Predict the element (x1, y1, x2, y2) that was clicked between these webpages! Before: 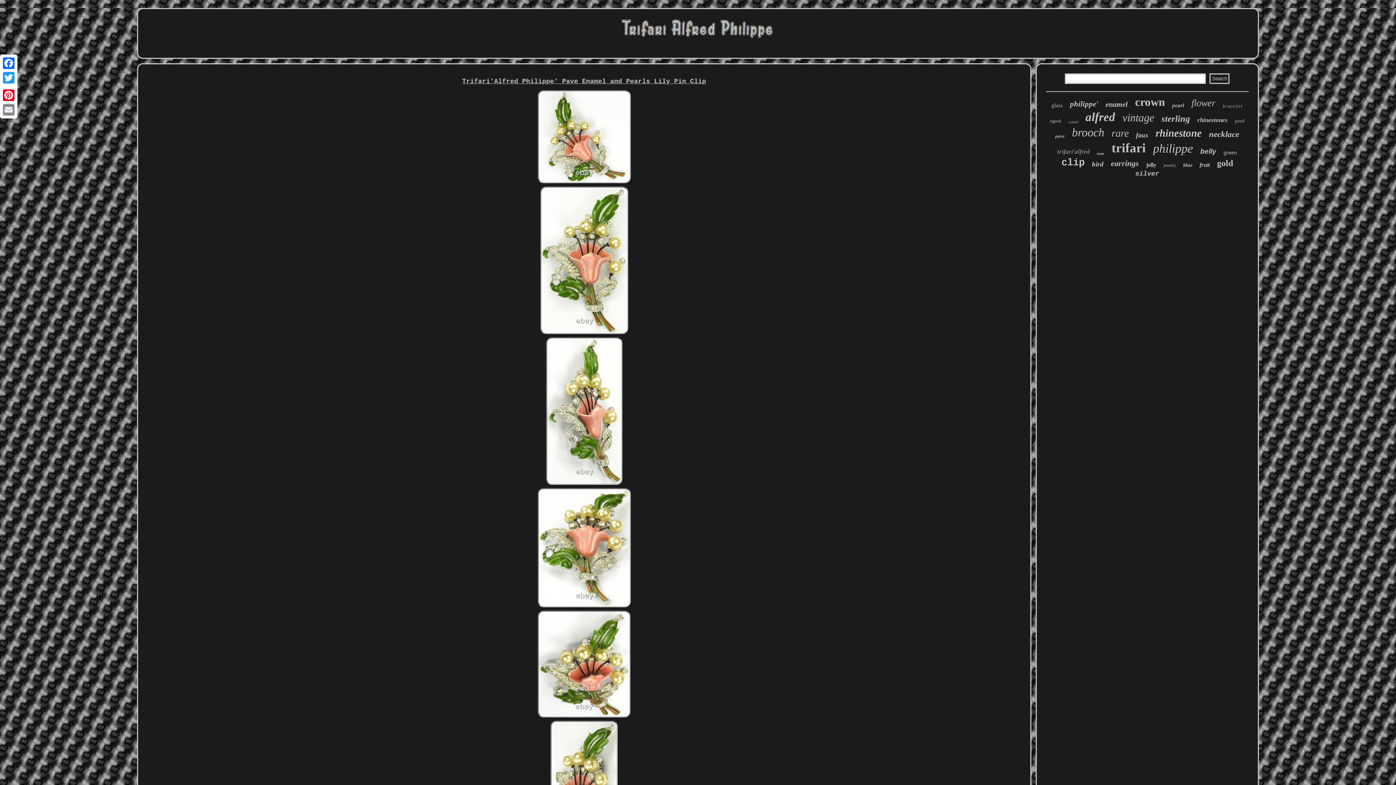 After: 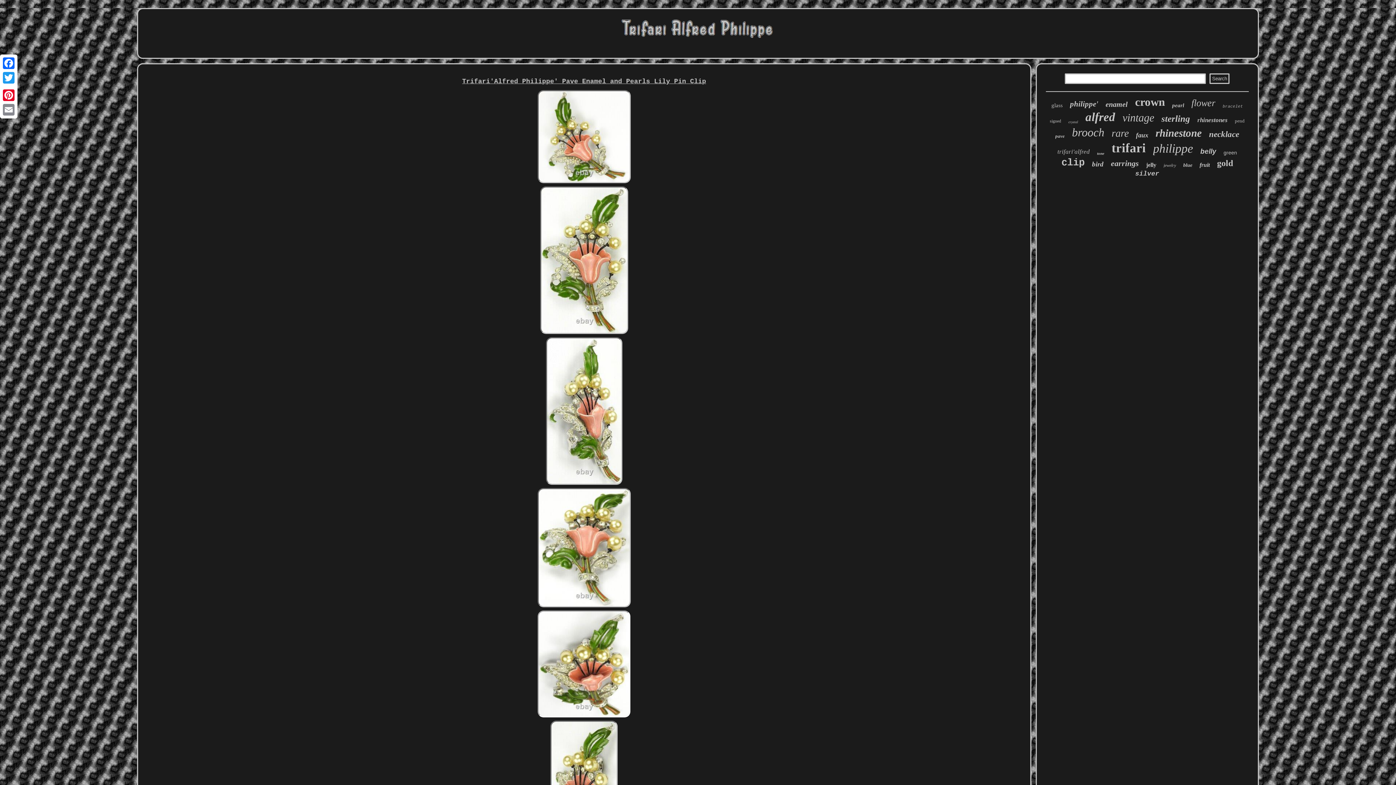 Action: bbox: (537, 714, 631, 720)